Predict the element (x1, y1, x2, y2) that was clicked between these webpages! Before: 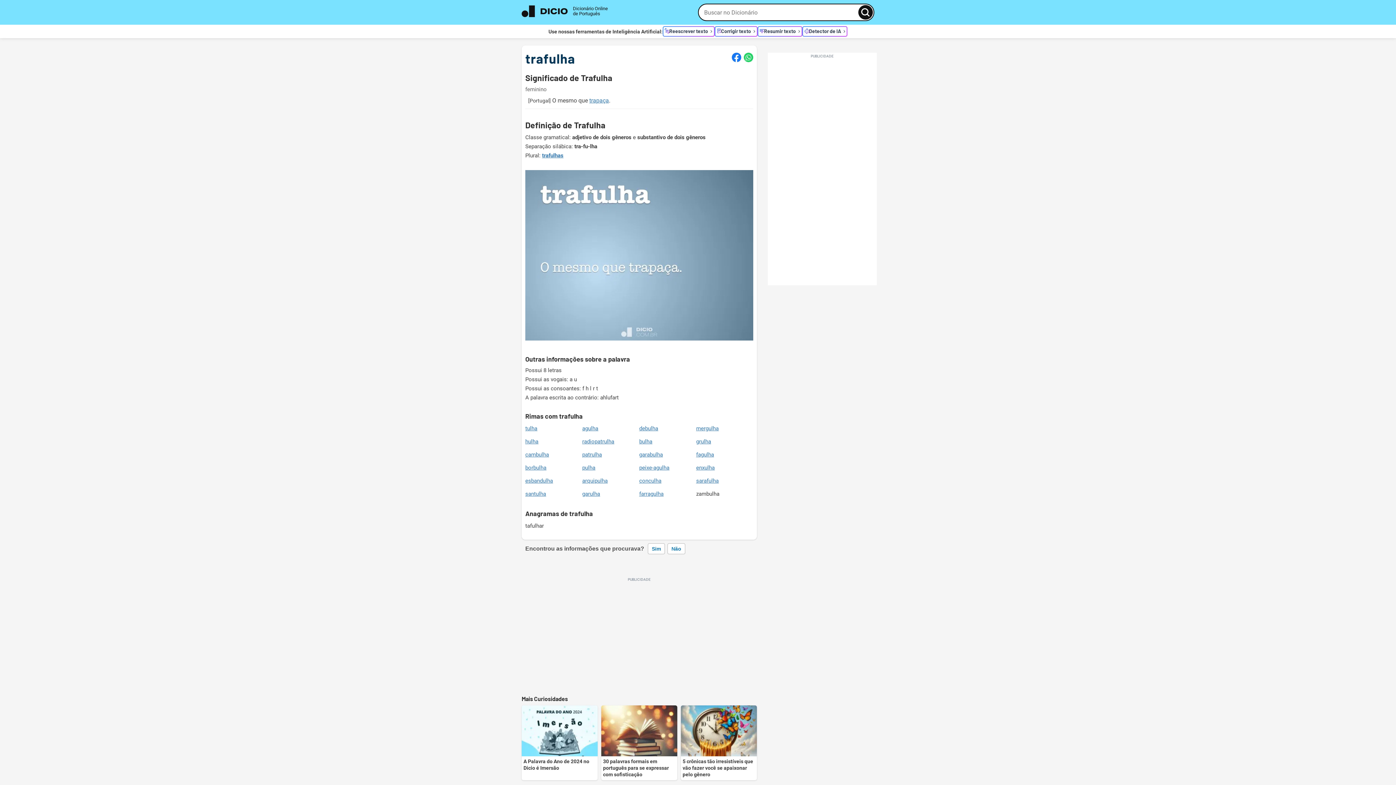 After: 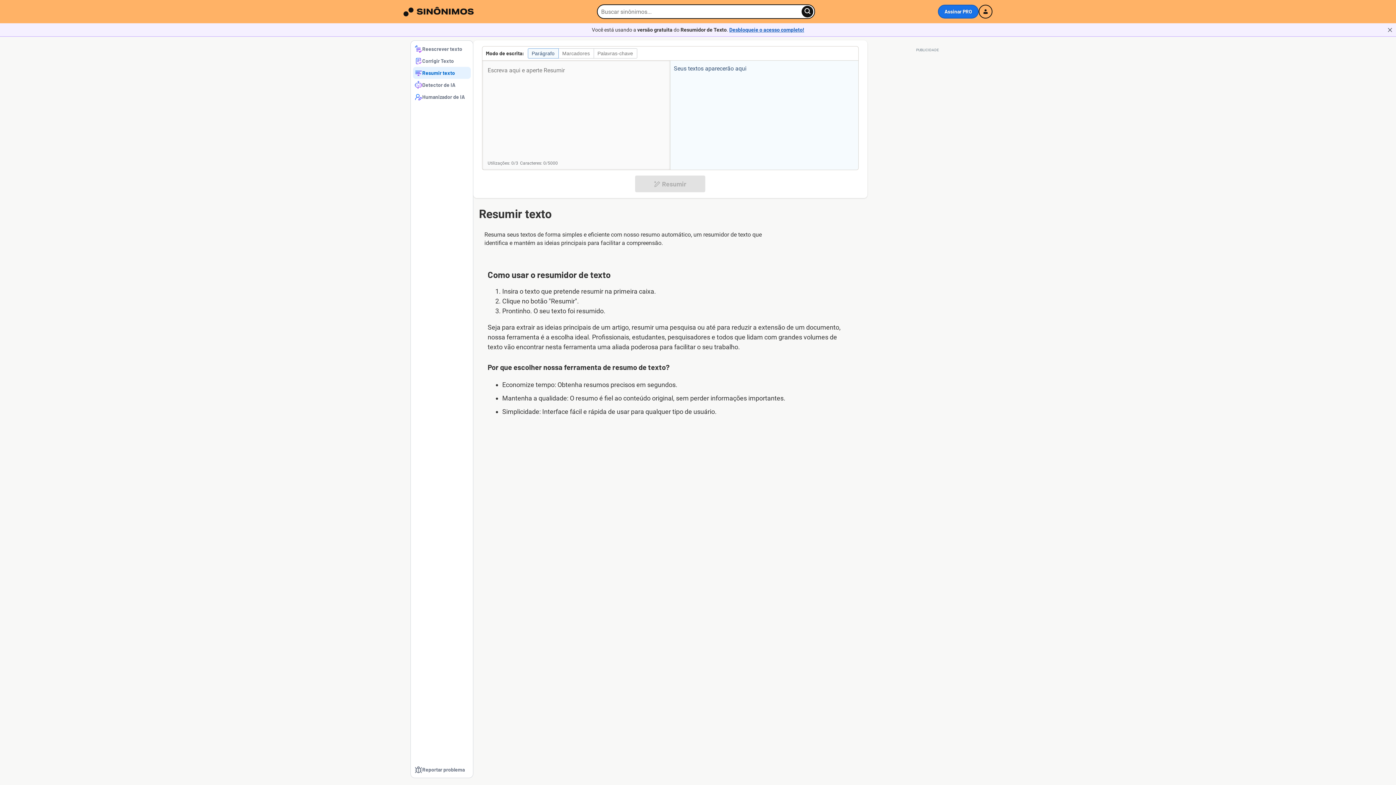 Action: label: Resumir texto bbox: (757, 26, 802, 36)